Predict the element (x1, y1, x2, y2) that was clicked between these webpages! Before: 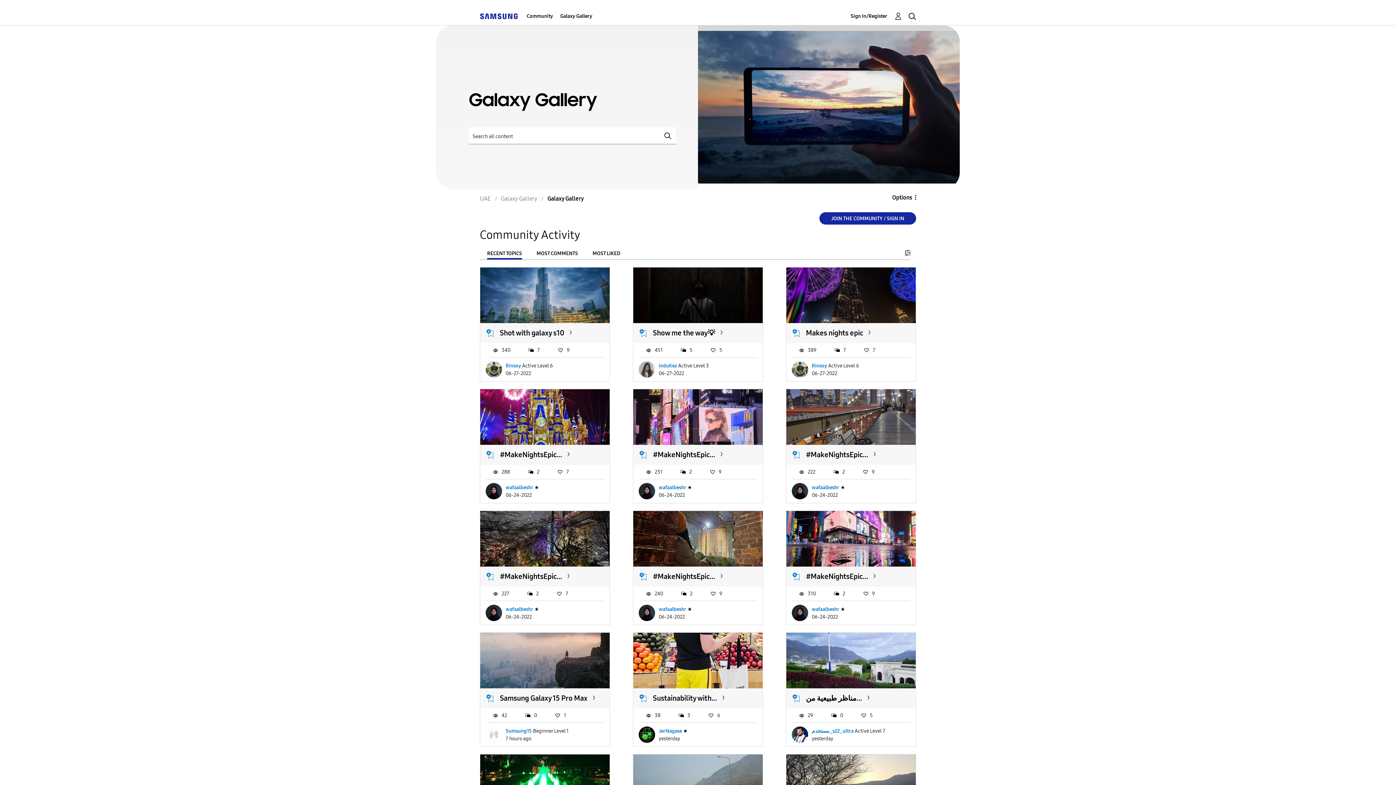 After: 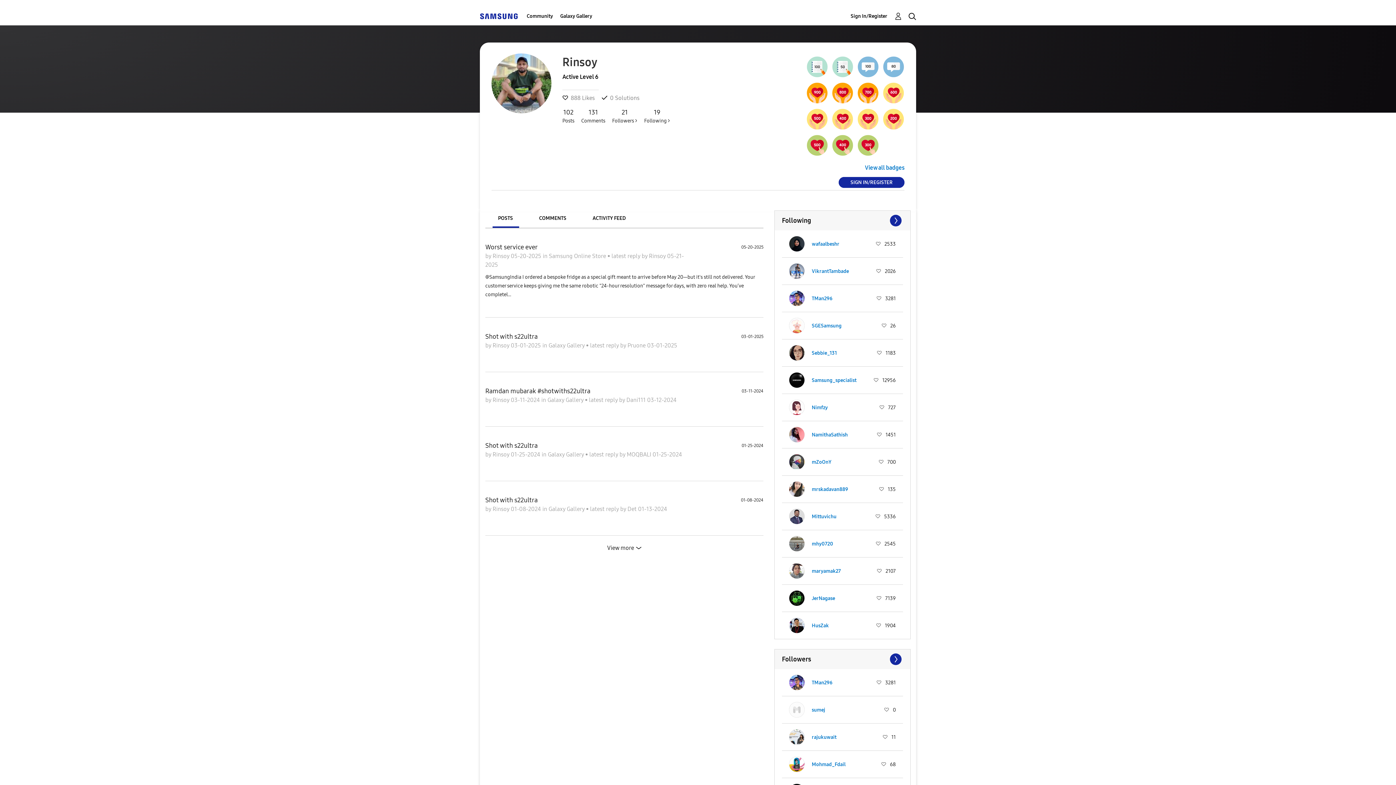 Action: bbox: (505, 362, 521, 368) label: Rinsoy